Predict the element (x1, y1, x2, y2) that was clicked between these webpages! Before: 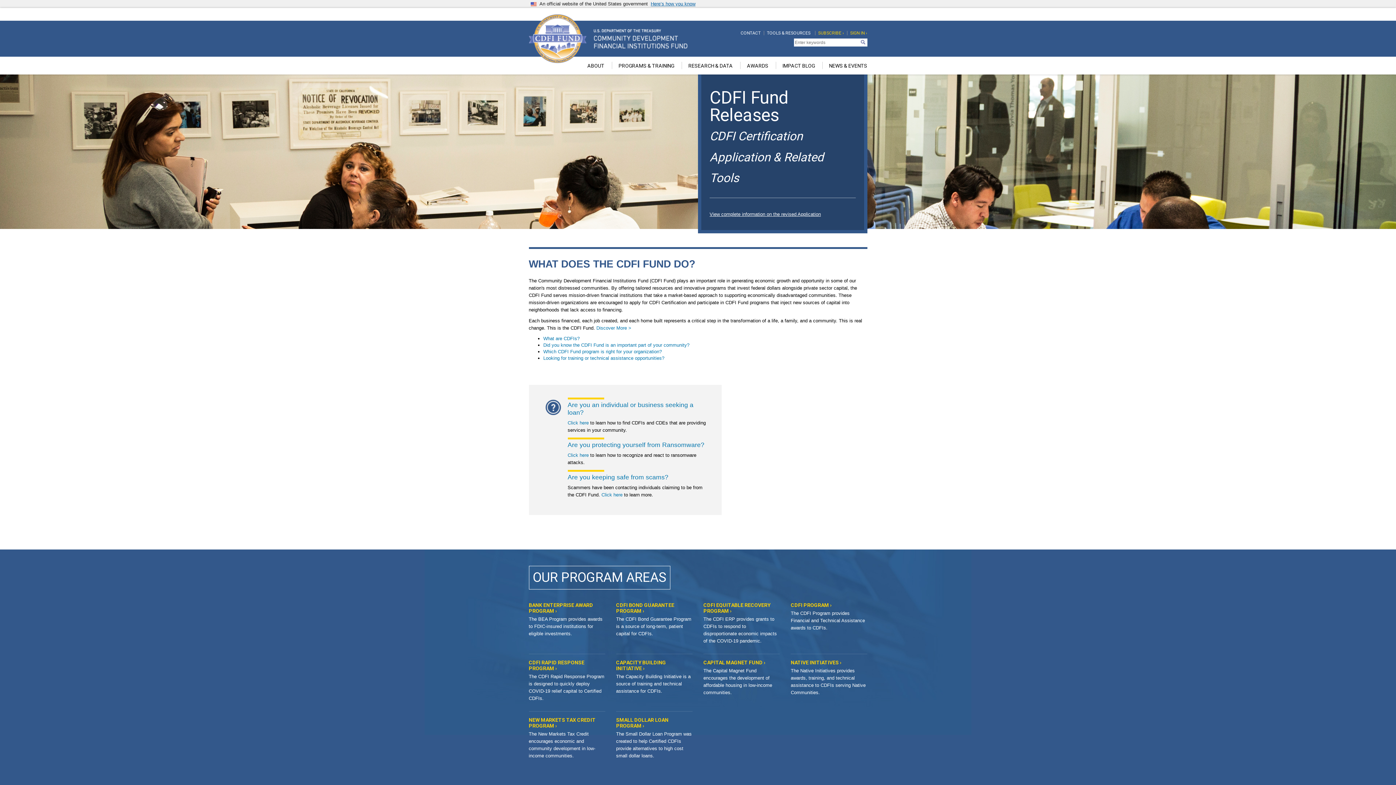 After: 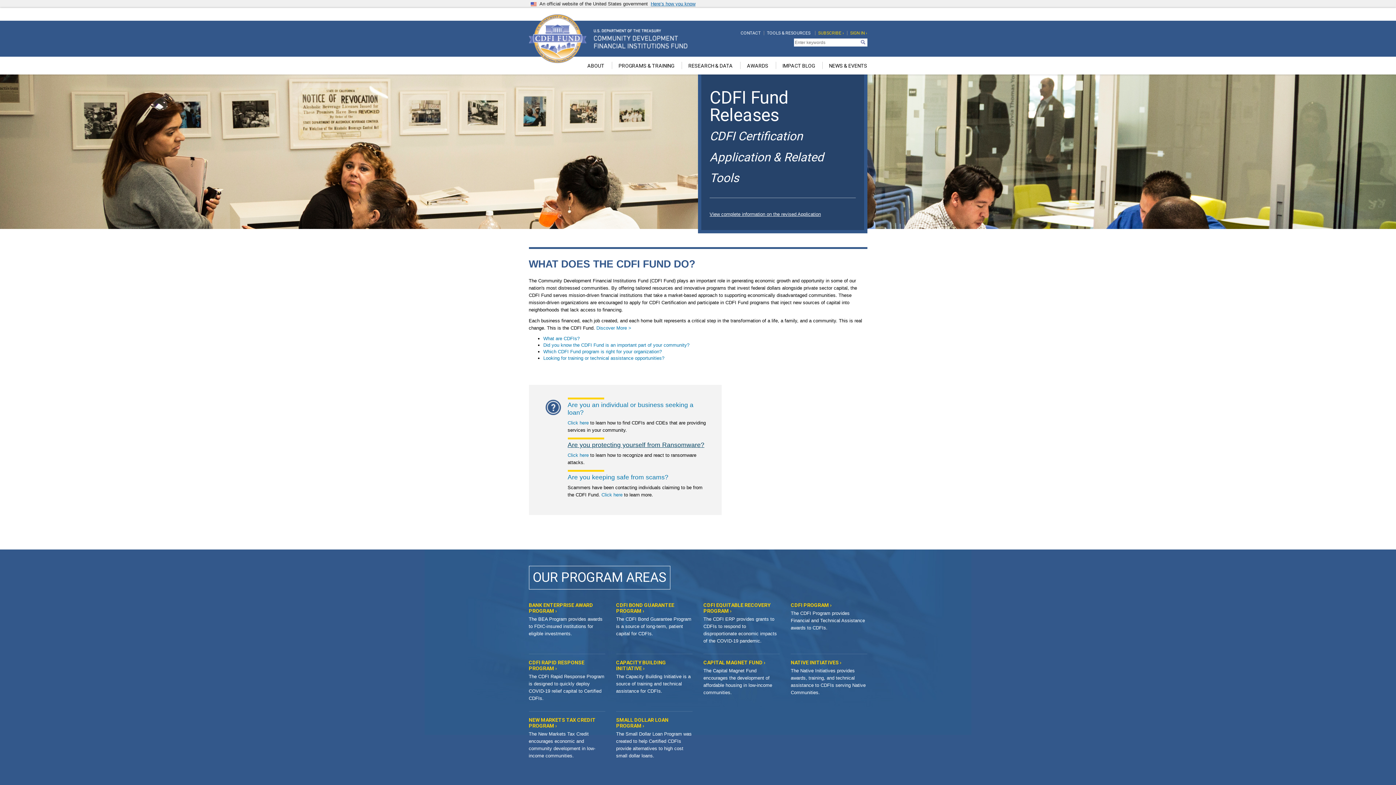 Action: label: Are you protecting yourself from Ransomware? bbox: (567, 434, 704, 448)